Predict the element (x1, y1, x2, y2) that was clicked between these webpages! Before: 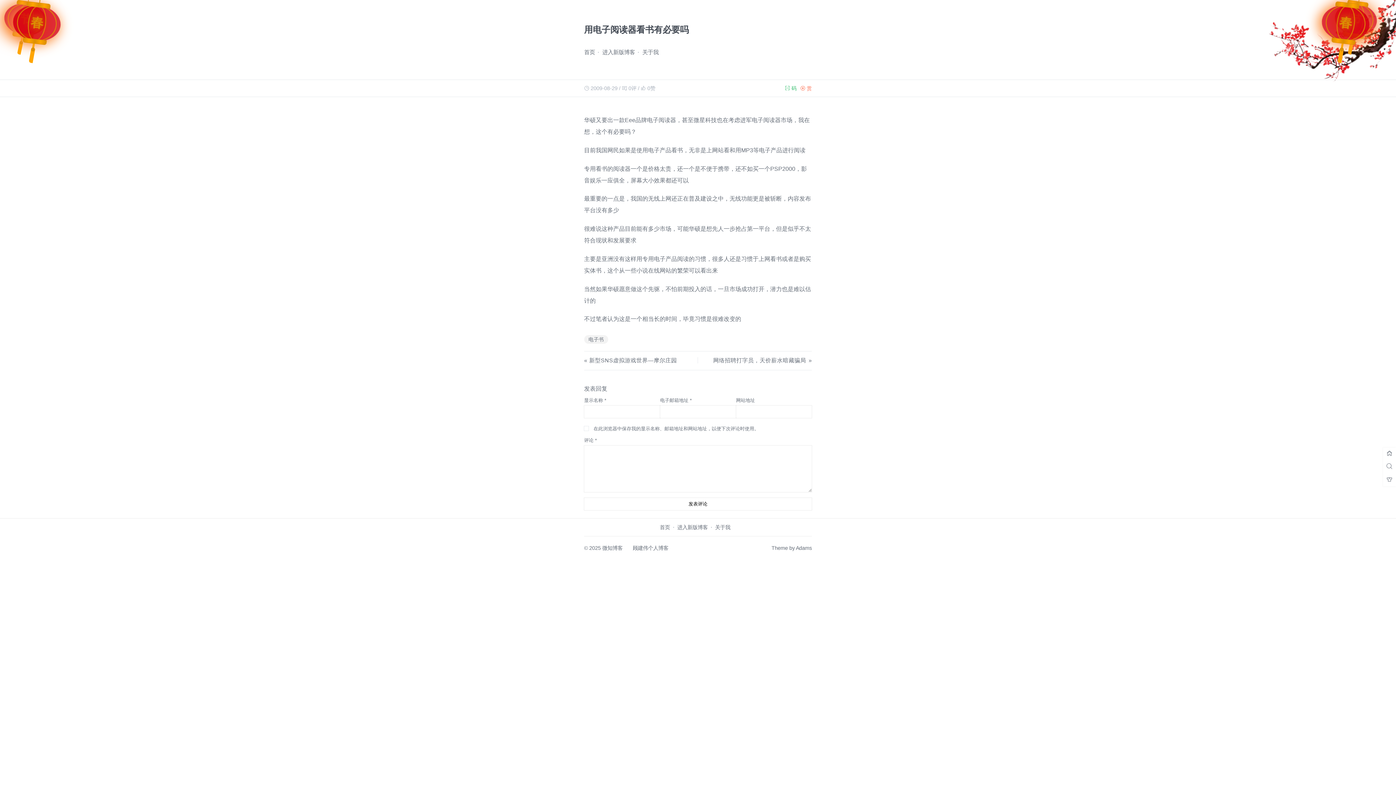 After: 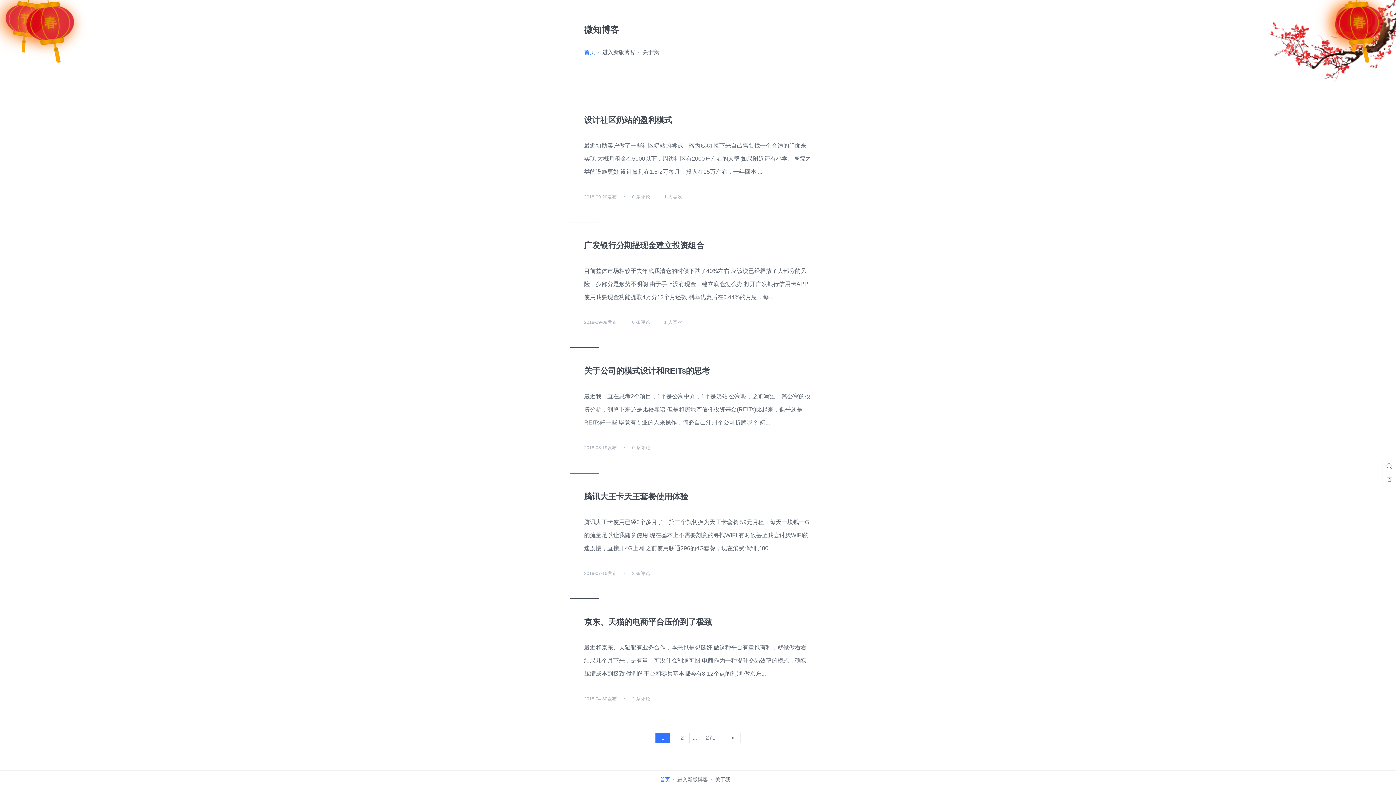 Action: bbox: (1383, 447, 1396, 460)